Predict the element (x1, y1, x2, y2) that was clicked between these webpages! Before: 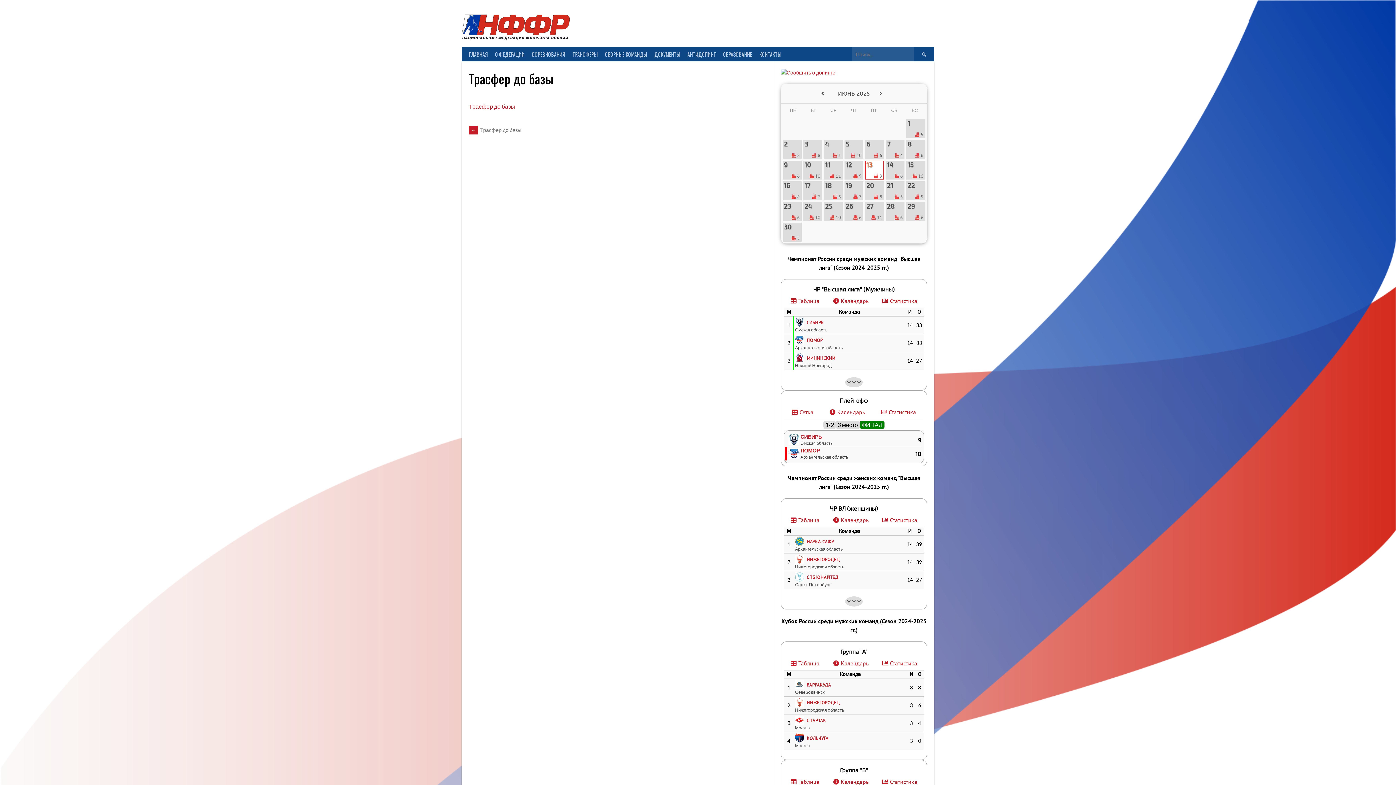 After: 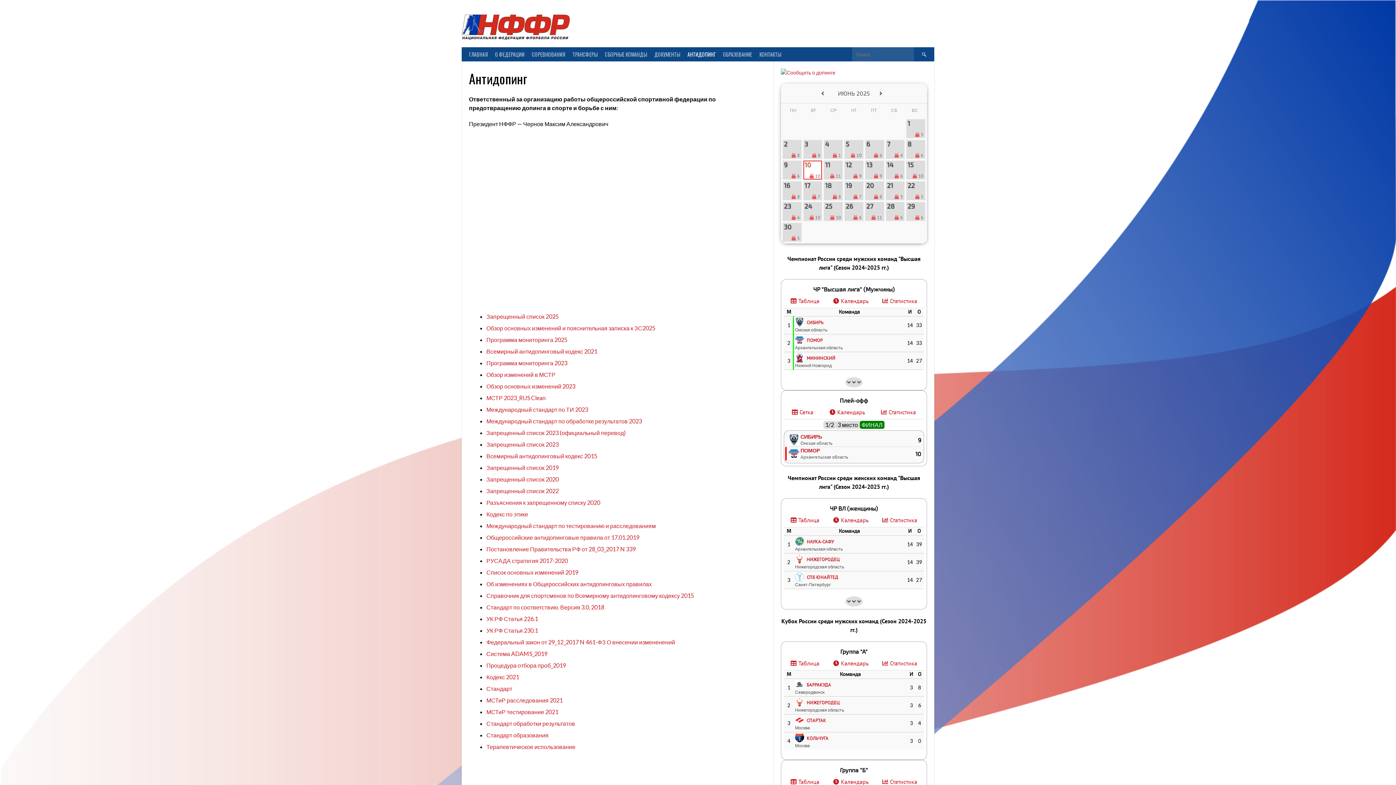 Action: label: АНТИДОПИНГ bbox: (684, 47, 719, 61)